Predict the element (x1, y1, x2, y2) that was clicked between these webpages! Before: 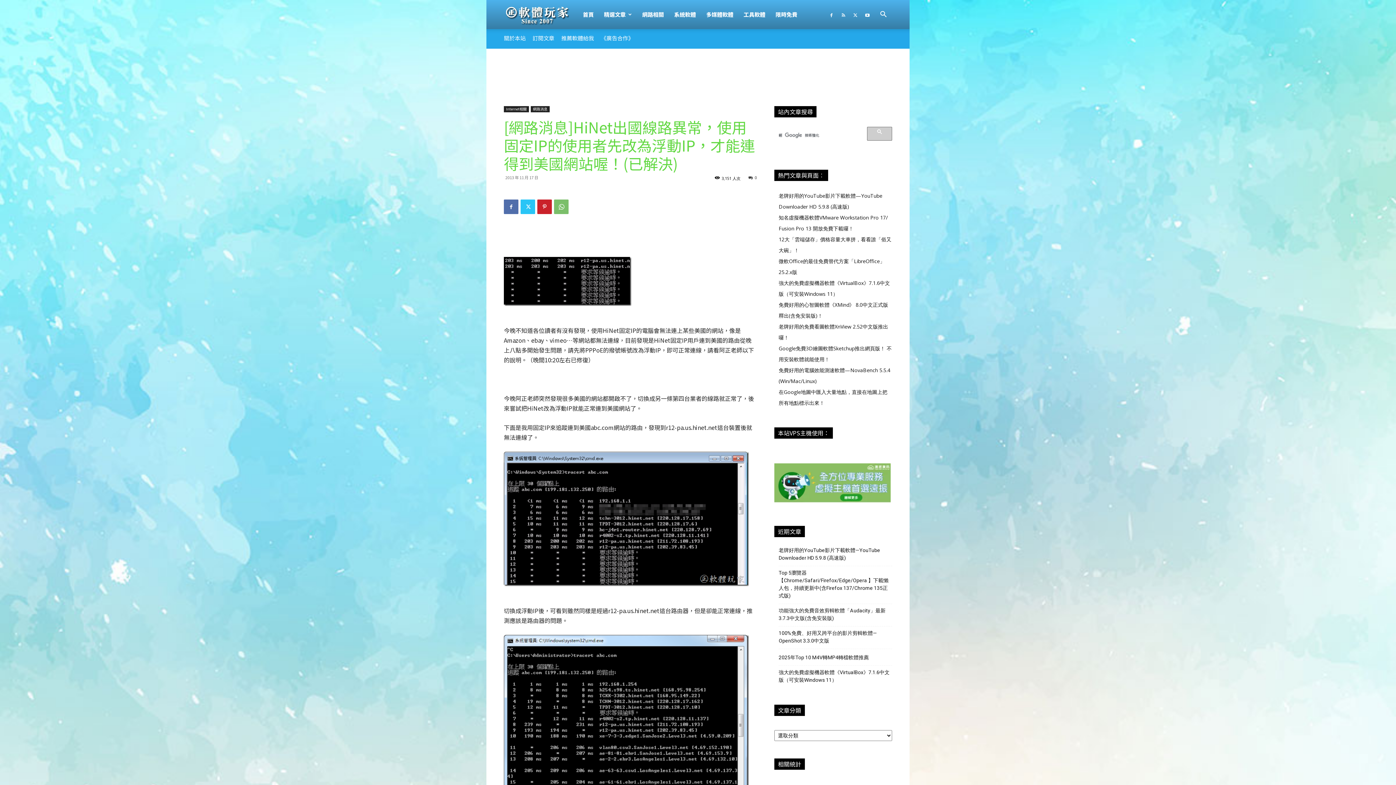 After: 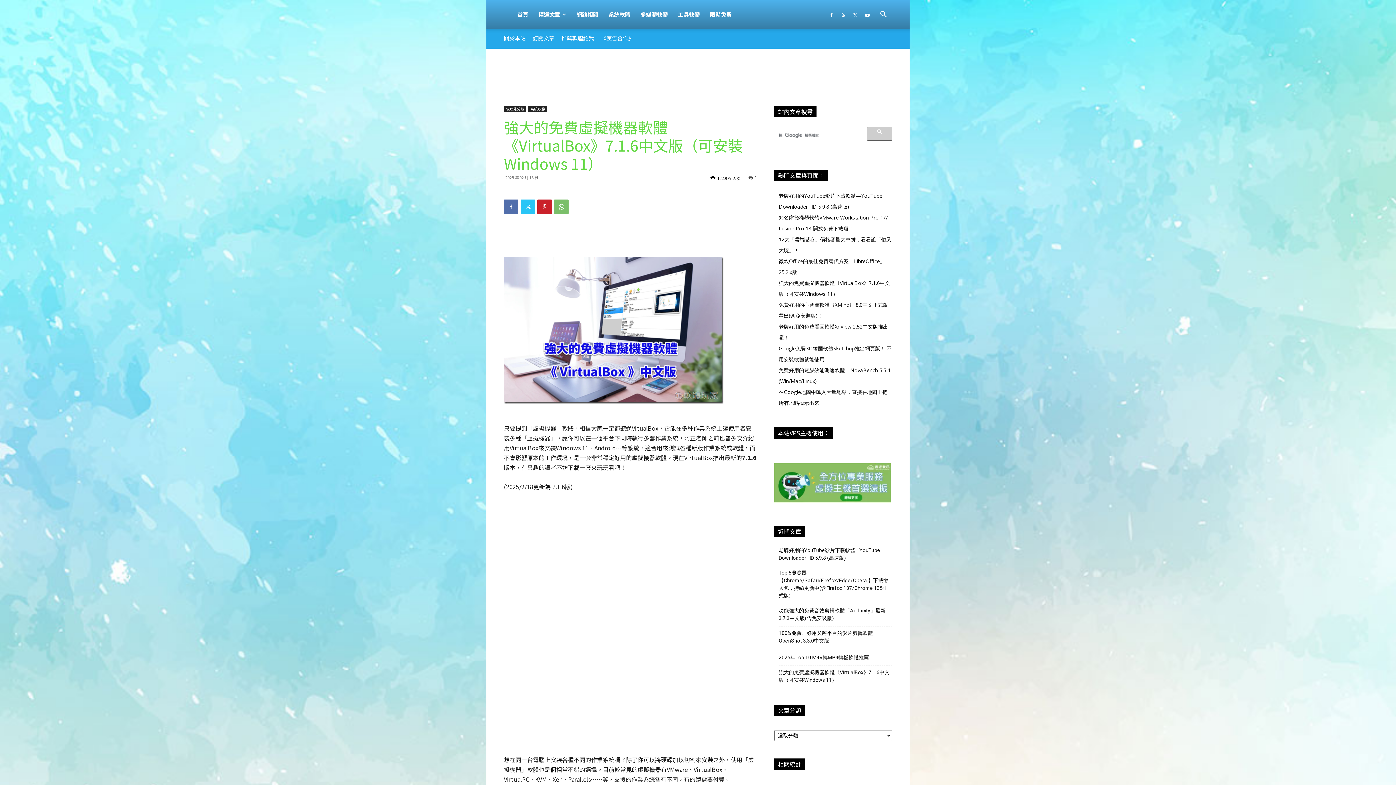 Action: label: 強大的免費虛擬機器軟體《VirtualBox》7.1.6中文版（可安裝Windows 11） bbox: (778, 669, 892, 684)